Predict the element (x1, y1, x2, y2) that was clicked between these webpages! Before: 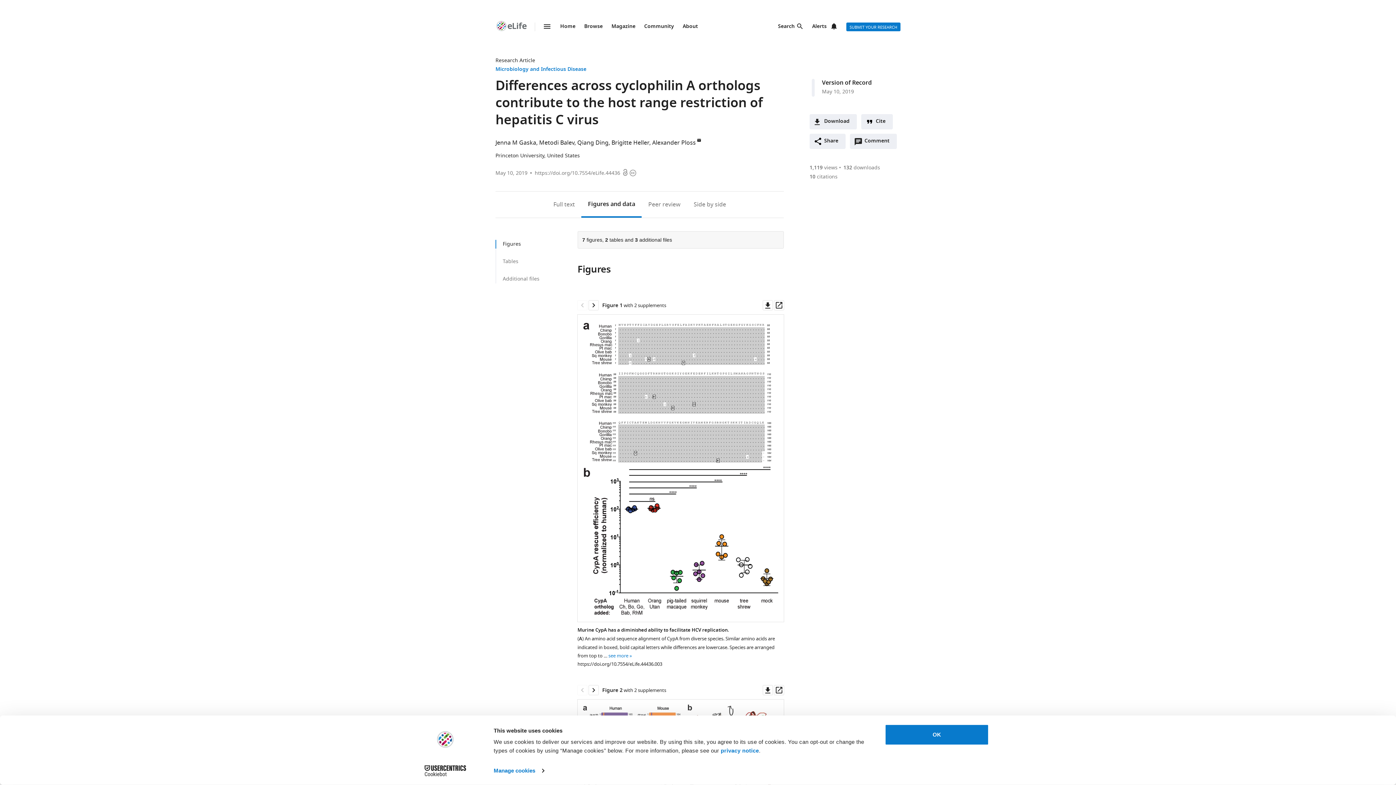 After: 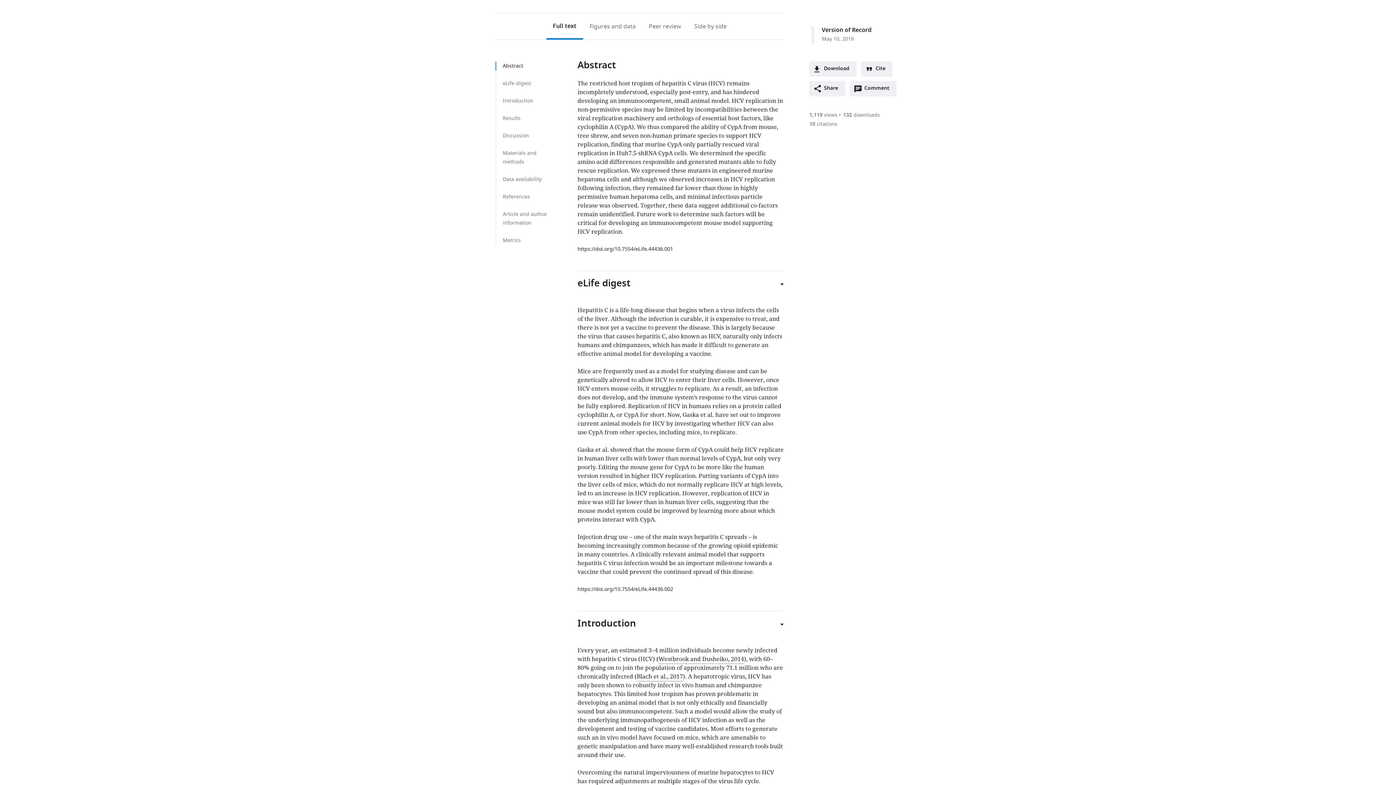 Action: bbox: (546, 191, 581, 216) label: Full text